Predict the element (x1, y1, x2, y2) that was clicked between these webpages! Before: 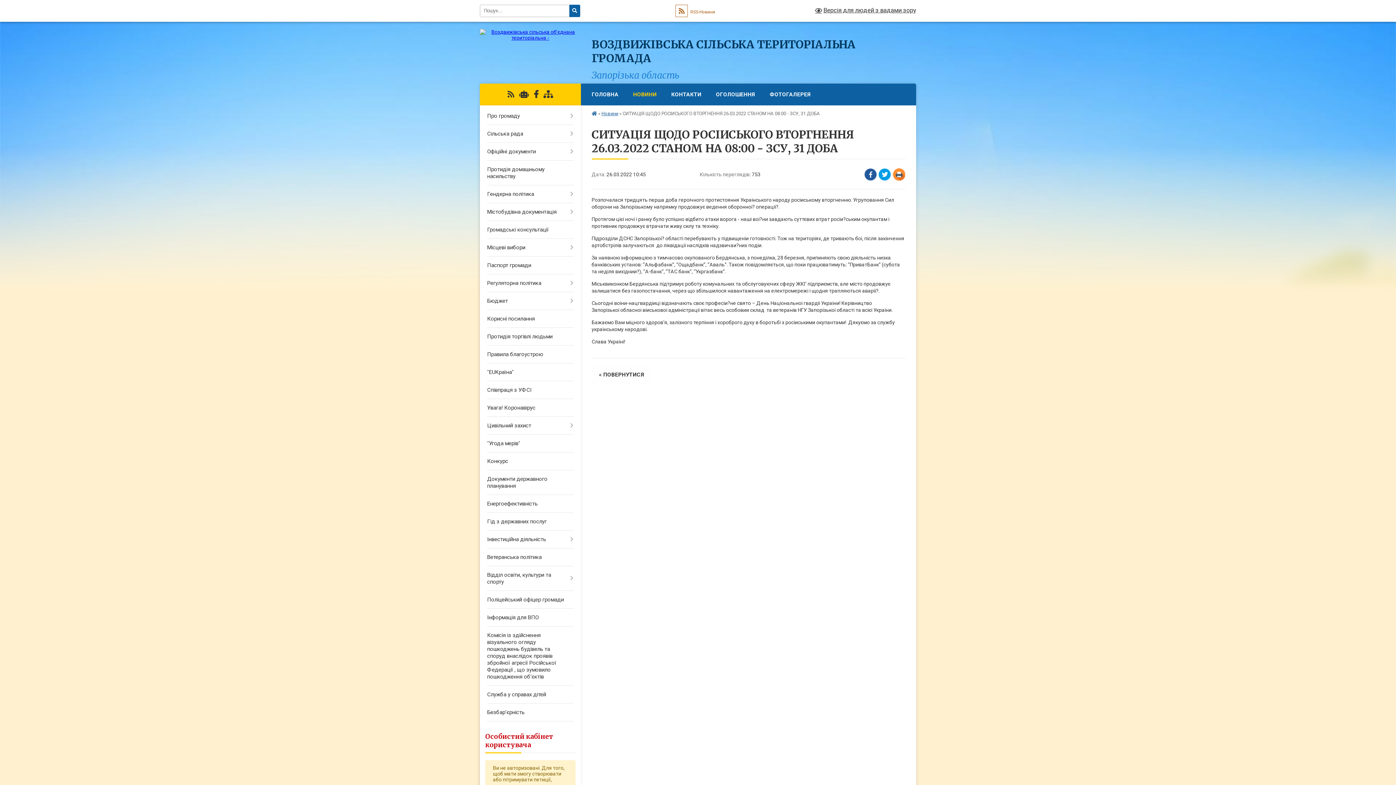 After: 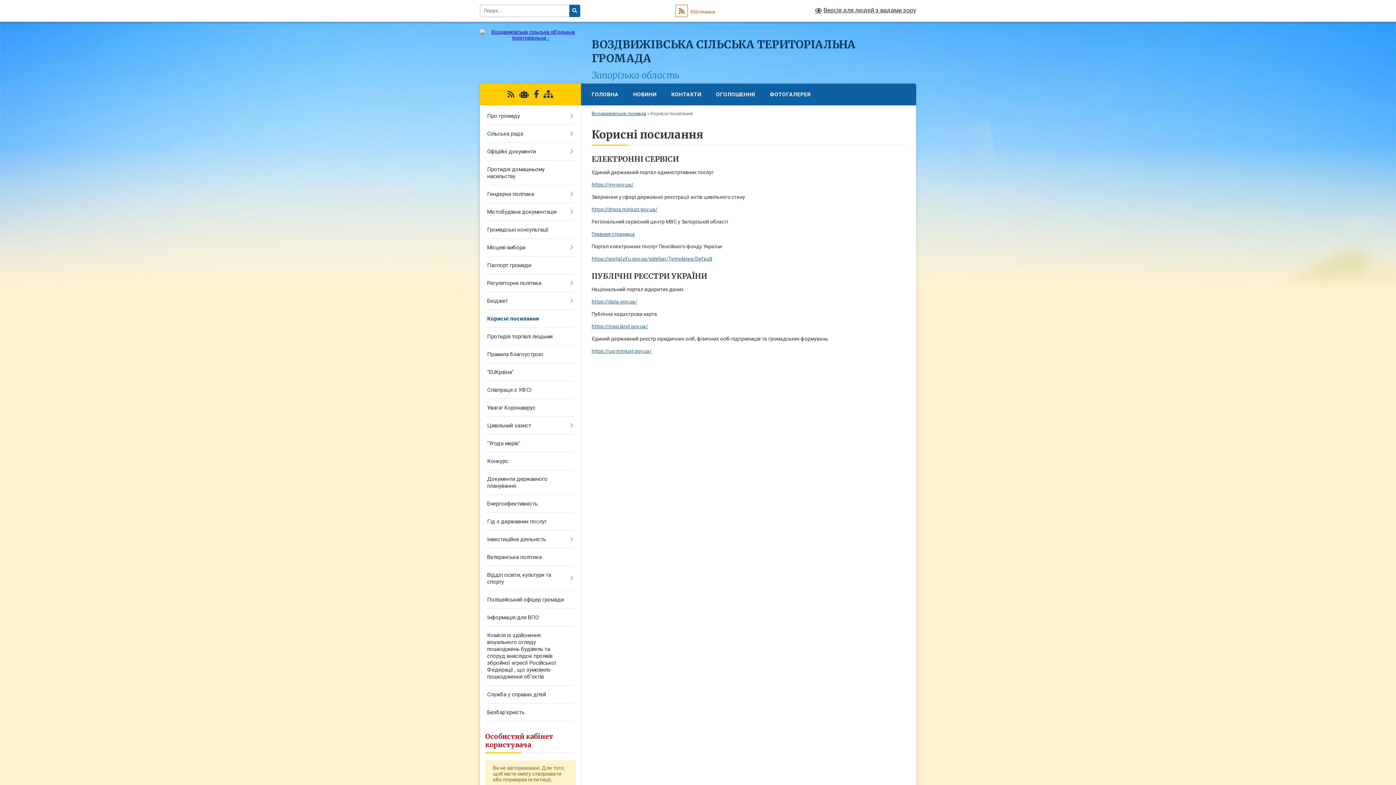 Action: label: Корисні посилання bbox: (480, 310, 580, 328)